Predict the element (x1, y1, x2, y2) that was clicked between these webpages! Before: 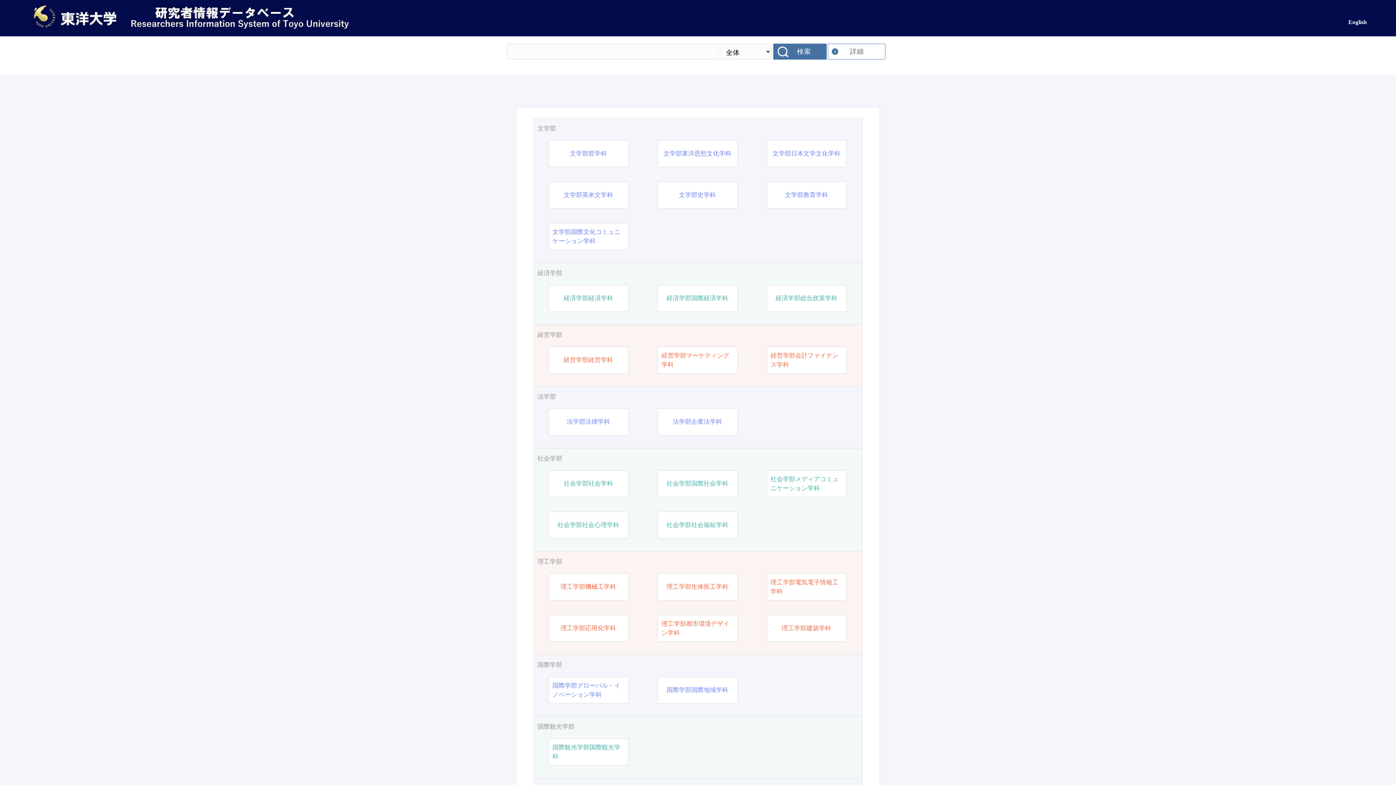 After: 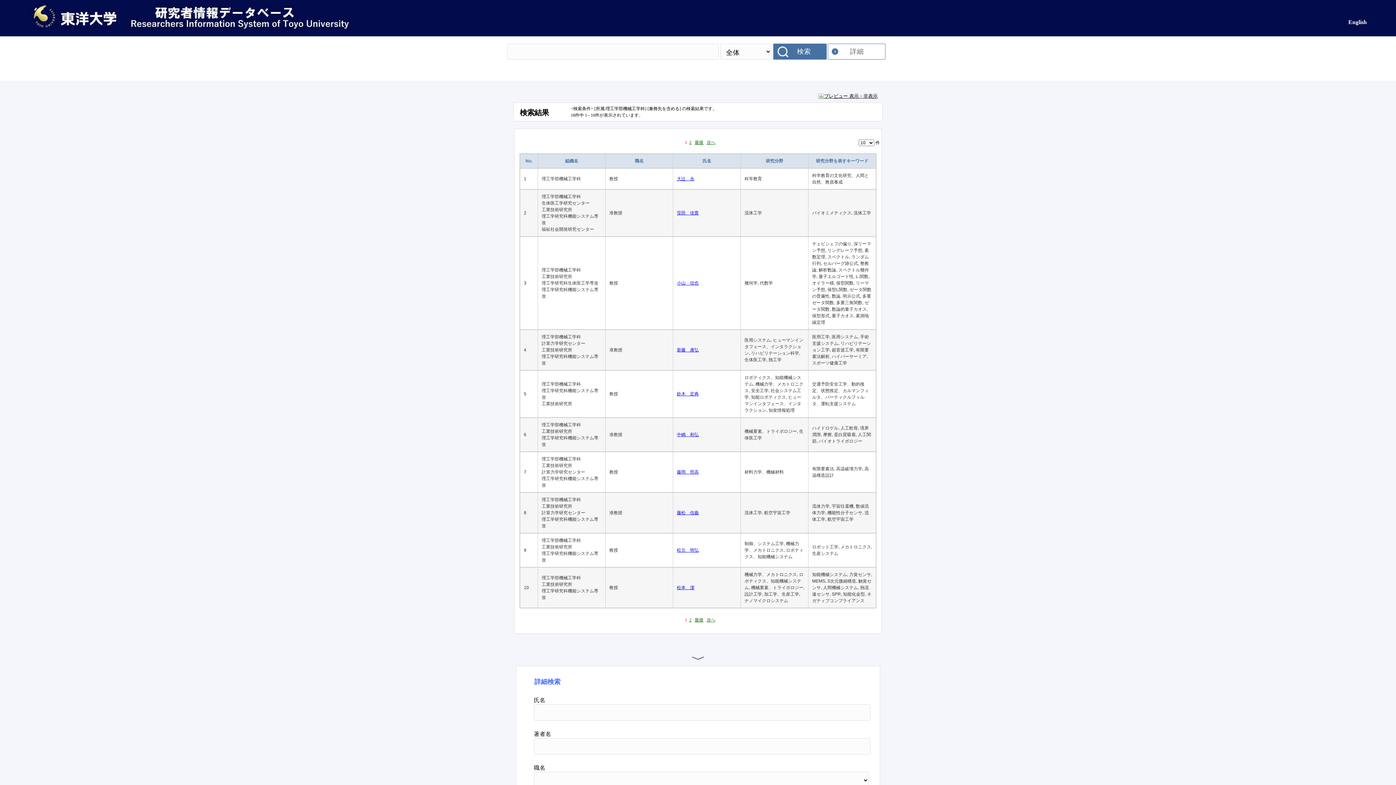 Action: bbox: (560, 582, 616, 591) label: 理工学部機械工学科